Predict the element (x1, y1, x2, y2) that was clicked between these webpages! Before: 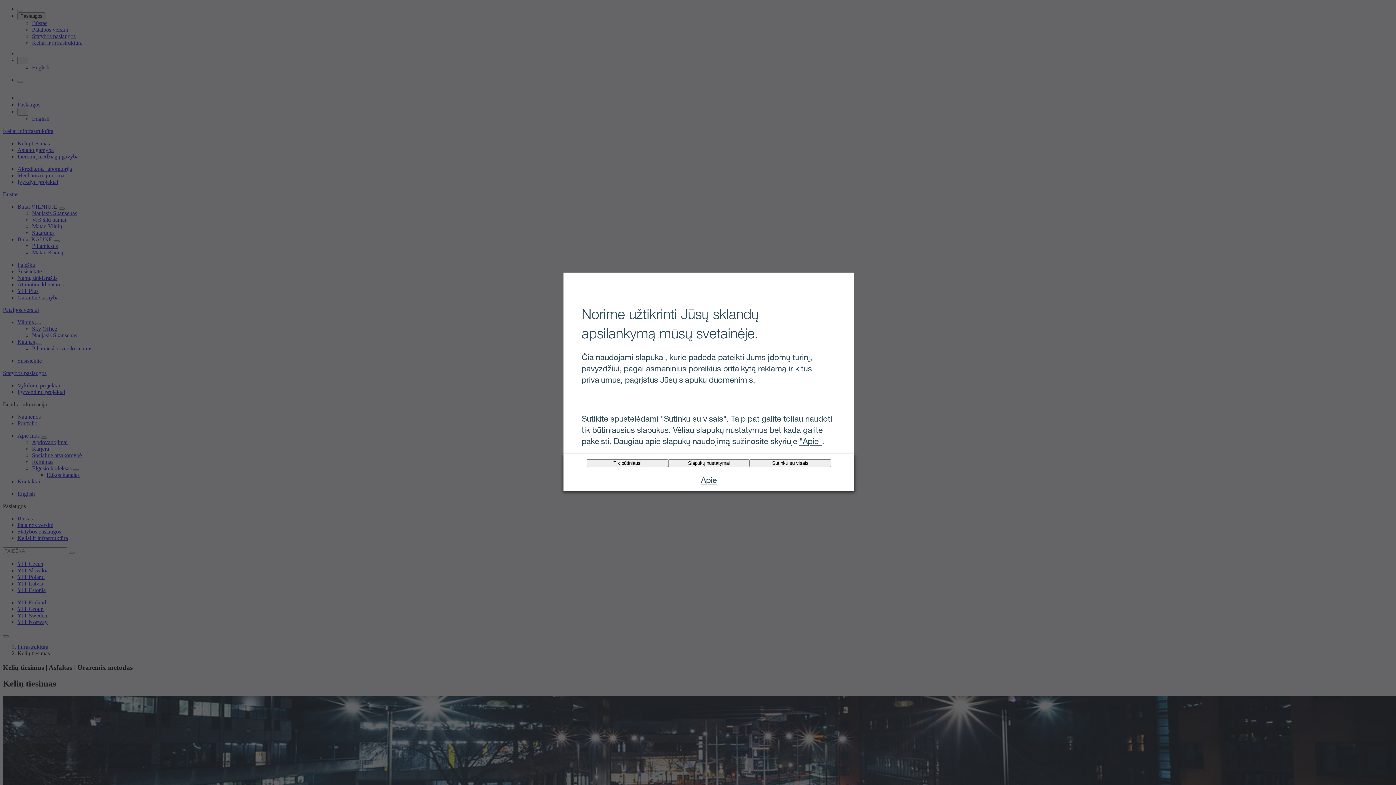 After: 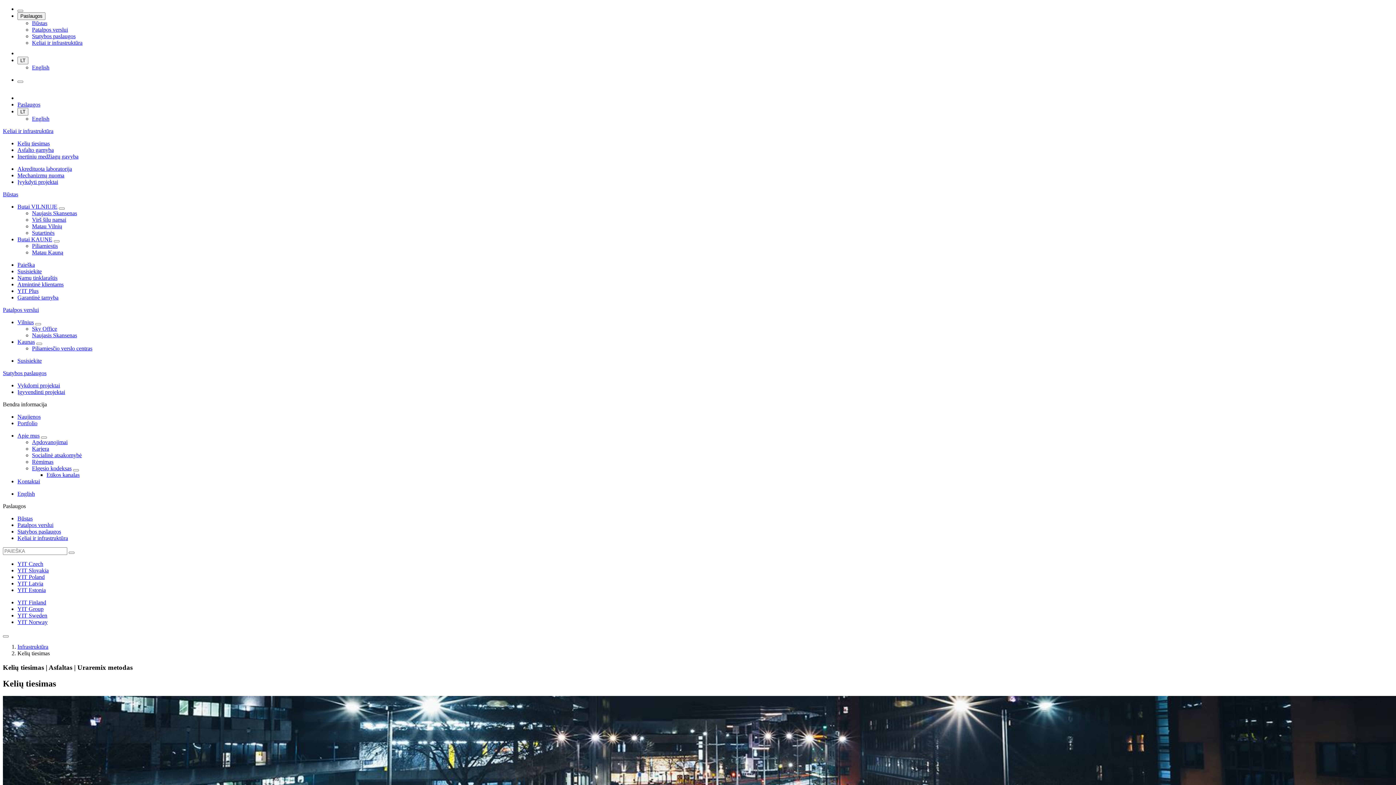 Action: label: Tik būtiniausi bbox: (586, 459, 668, 467)